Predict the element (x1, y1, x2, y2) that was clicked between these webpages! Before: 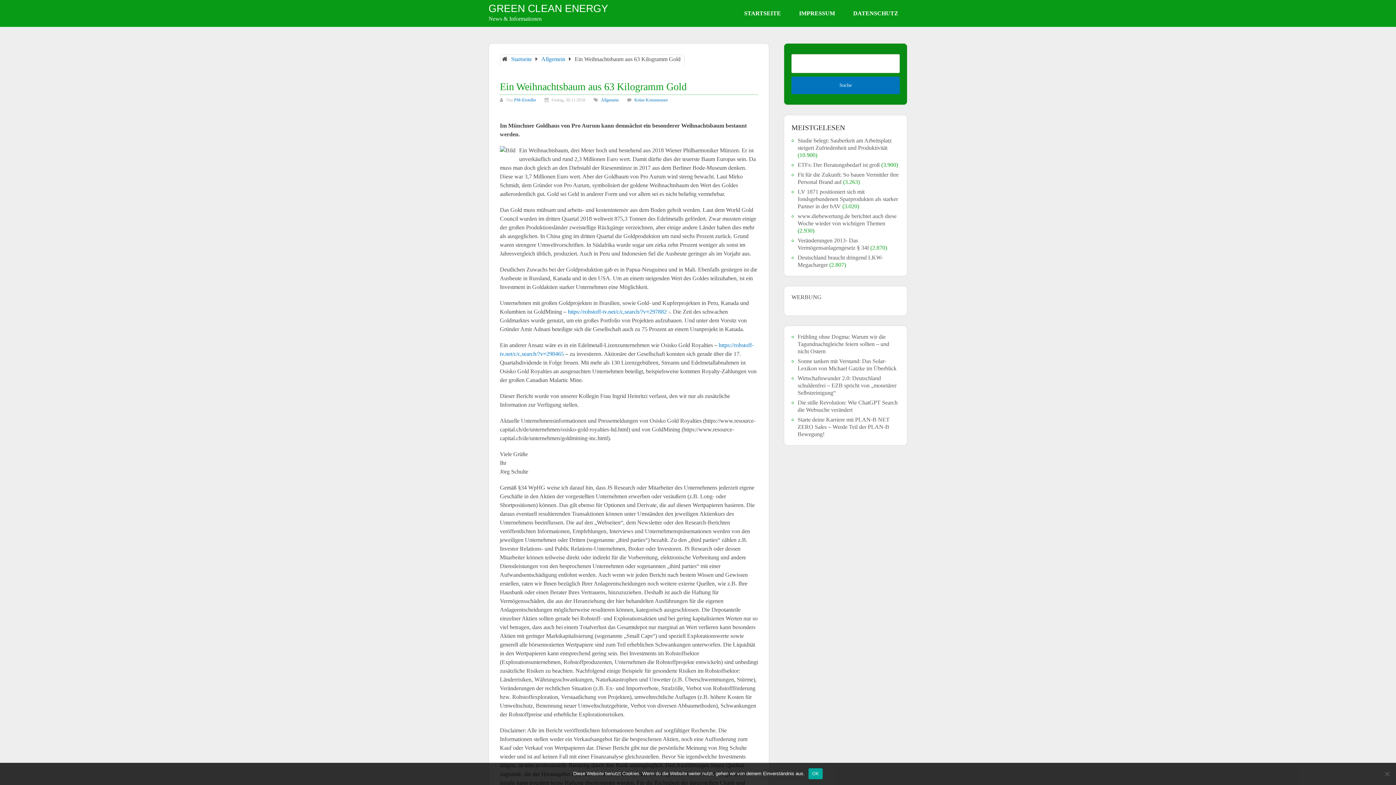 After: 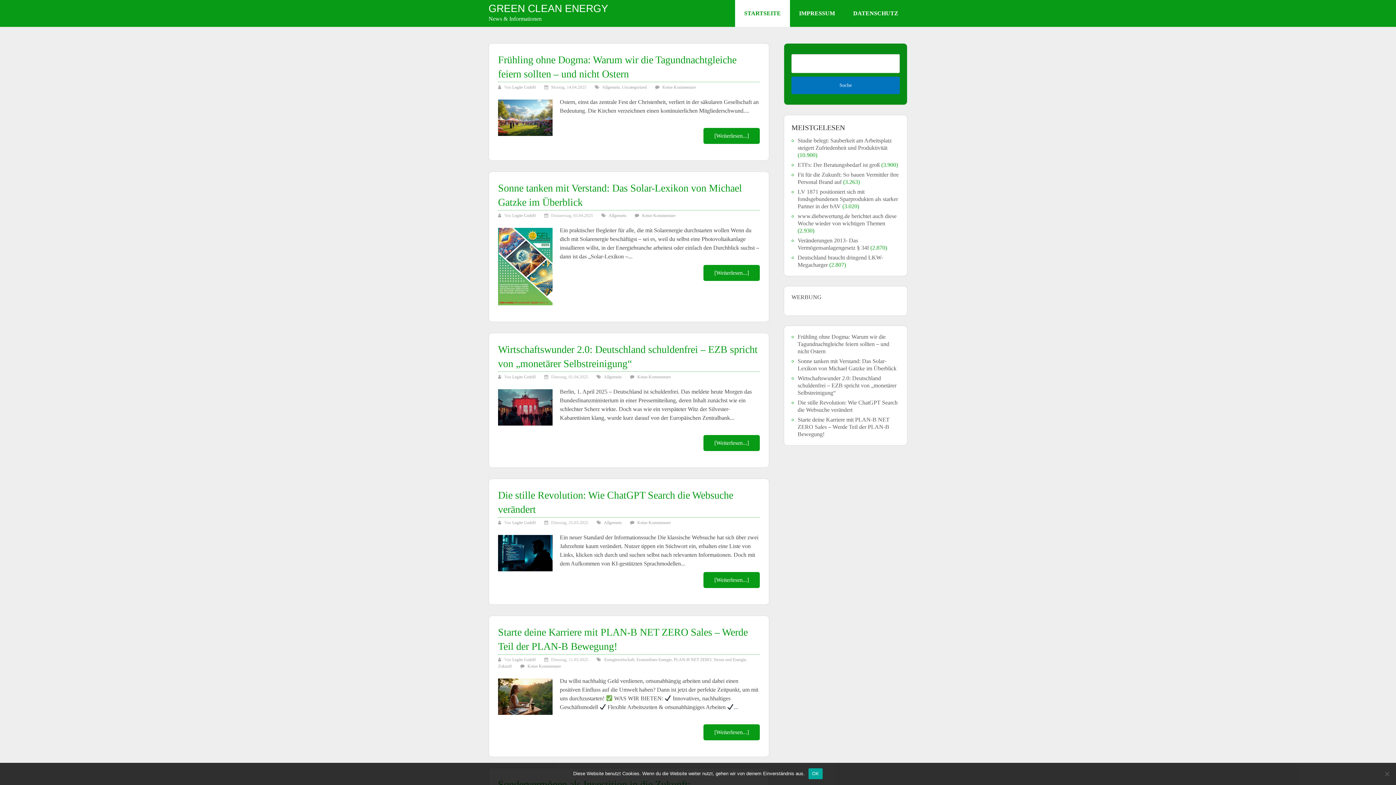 Action: label: GREEN CLEAN ENERGY bbox: (488, 3, 608, 13)